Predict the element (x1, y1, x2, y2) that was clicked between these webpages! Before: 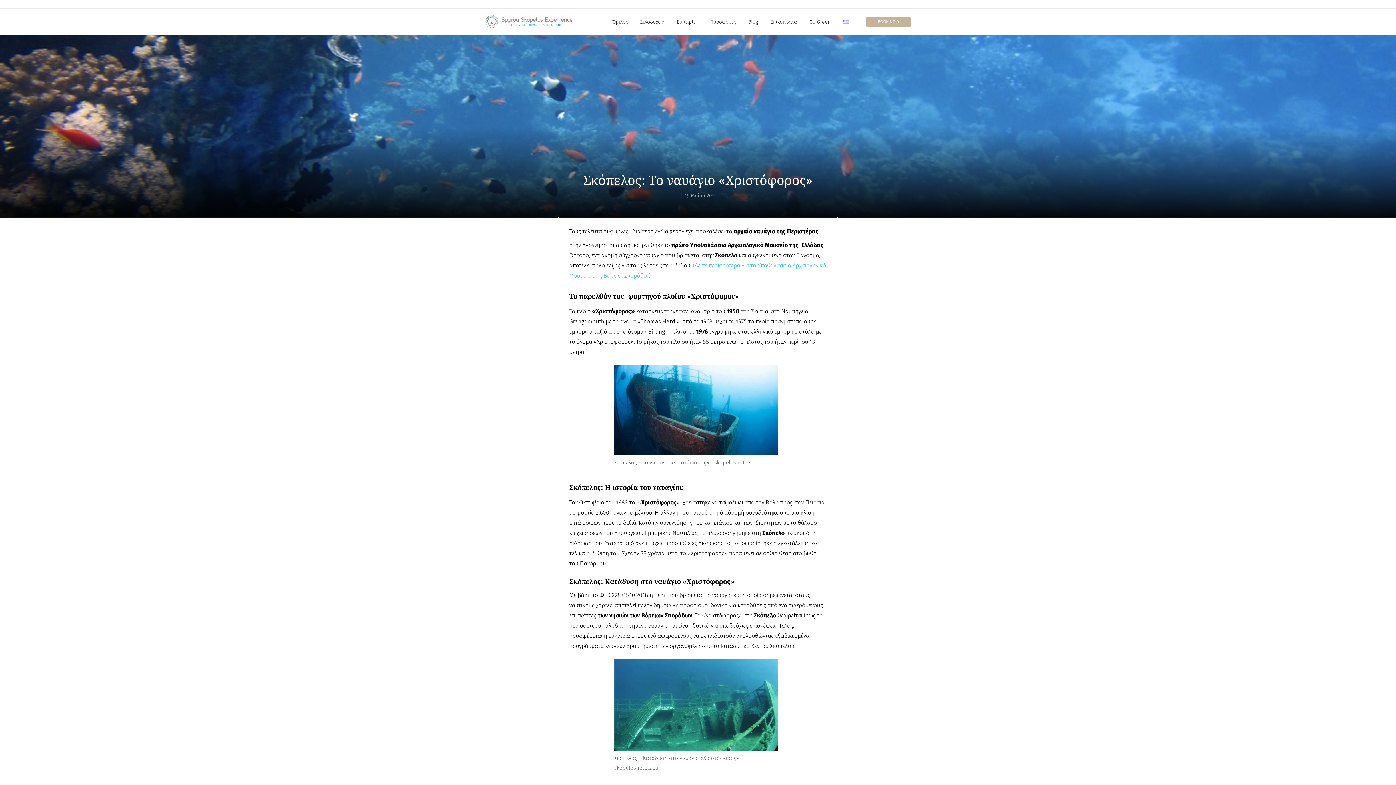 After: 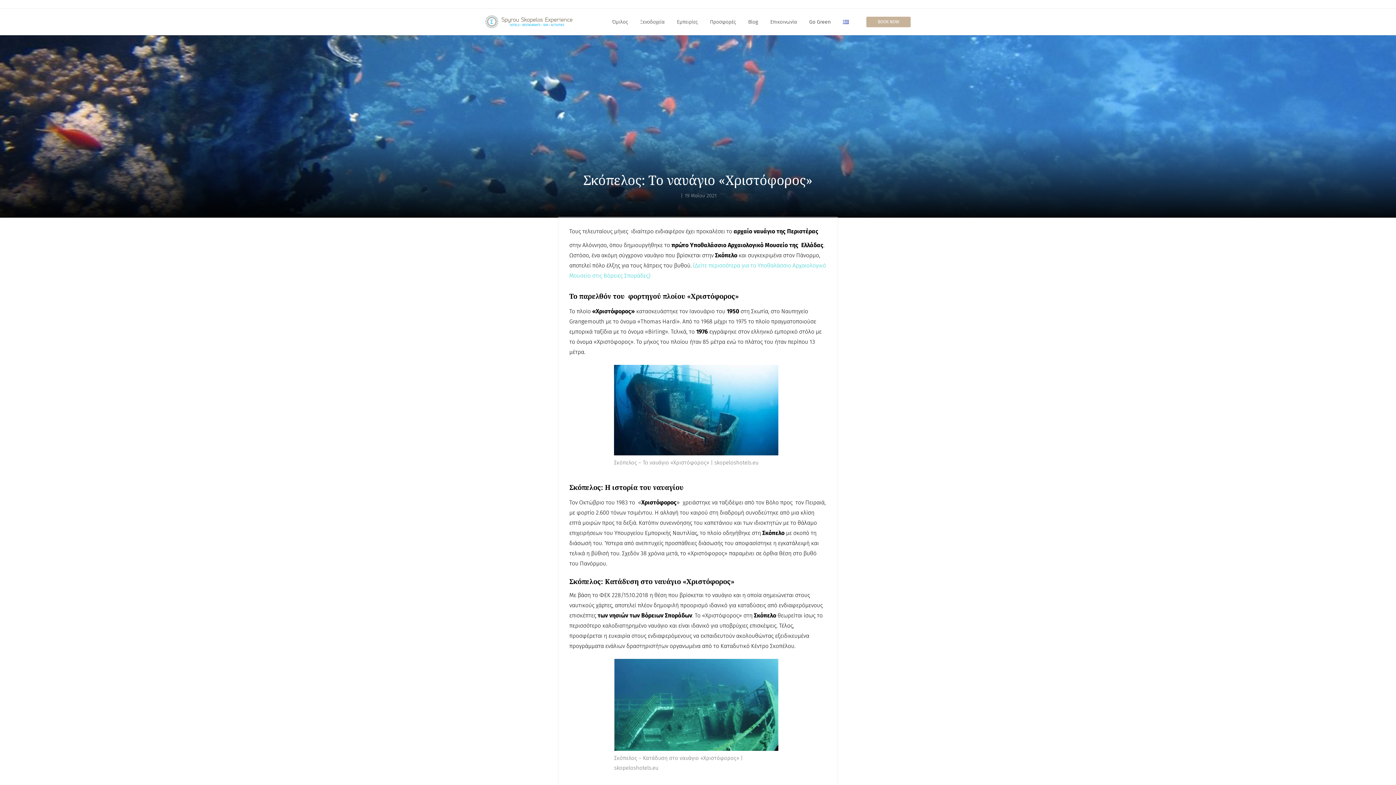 Action: label: Go Green bbox: (806, 12, 833, 31)